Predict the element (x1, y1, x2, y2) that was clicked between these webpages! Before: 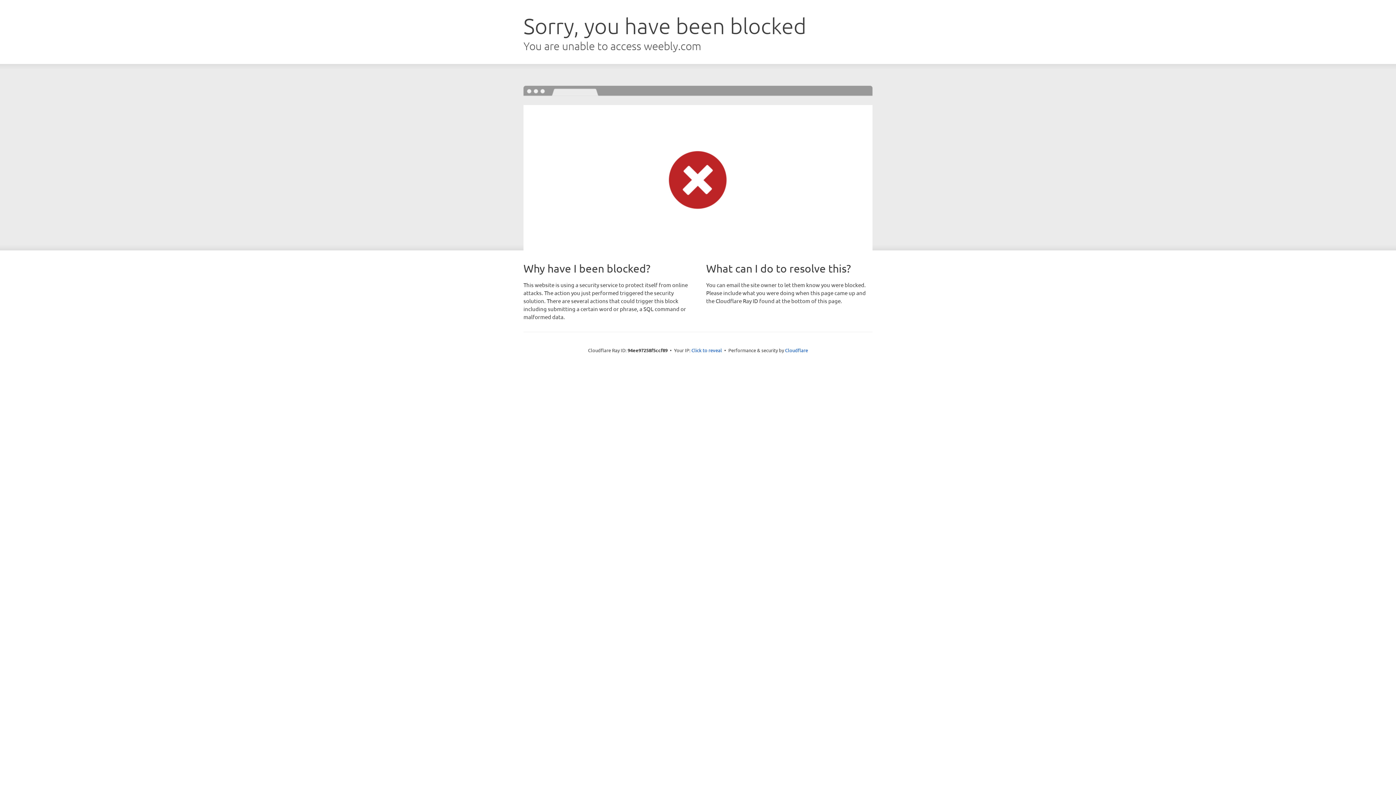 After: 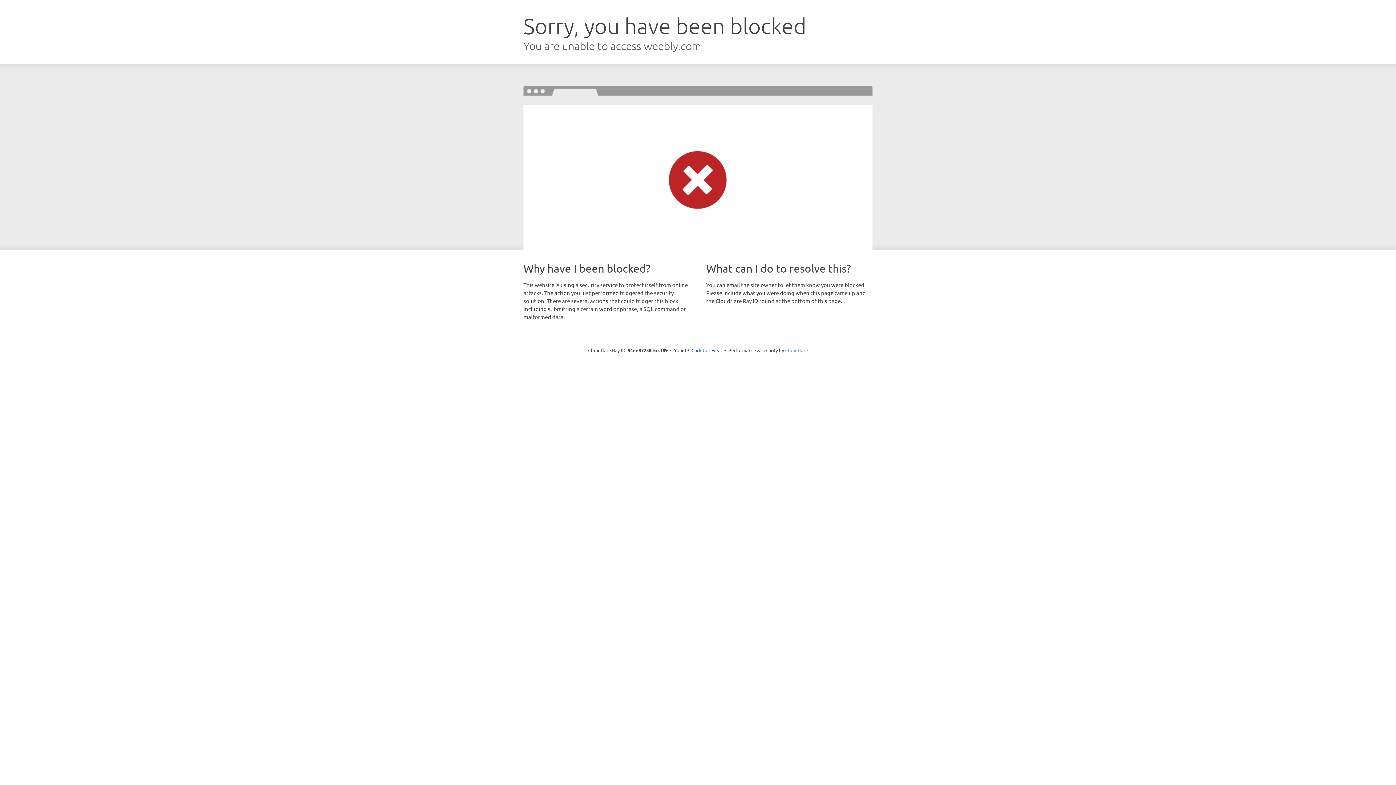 Action: label: Cloudflare bbox: (785, 347, 808, 353)